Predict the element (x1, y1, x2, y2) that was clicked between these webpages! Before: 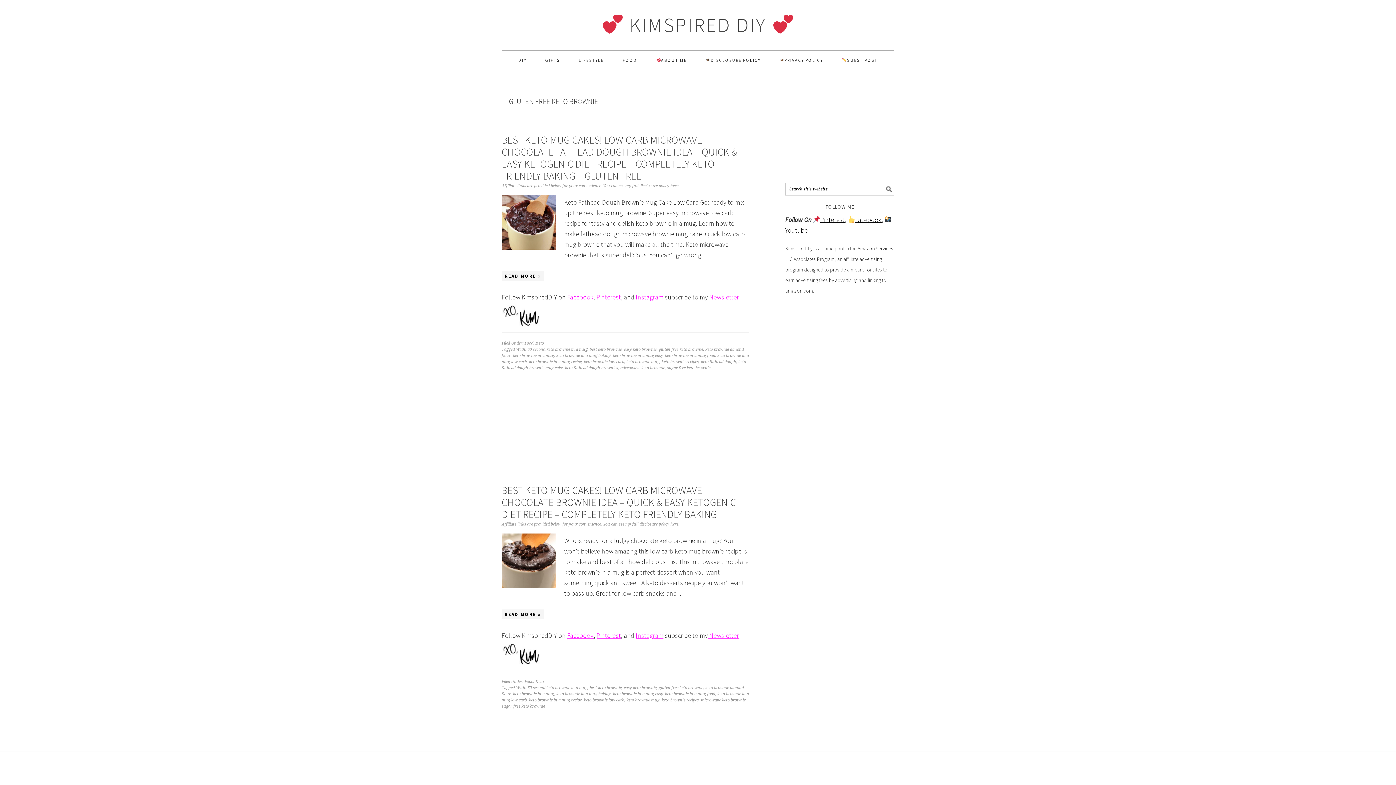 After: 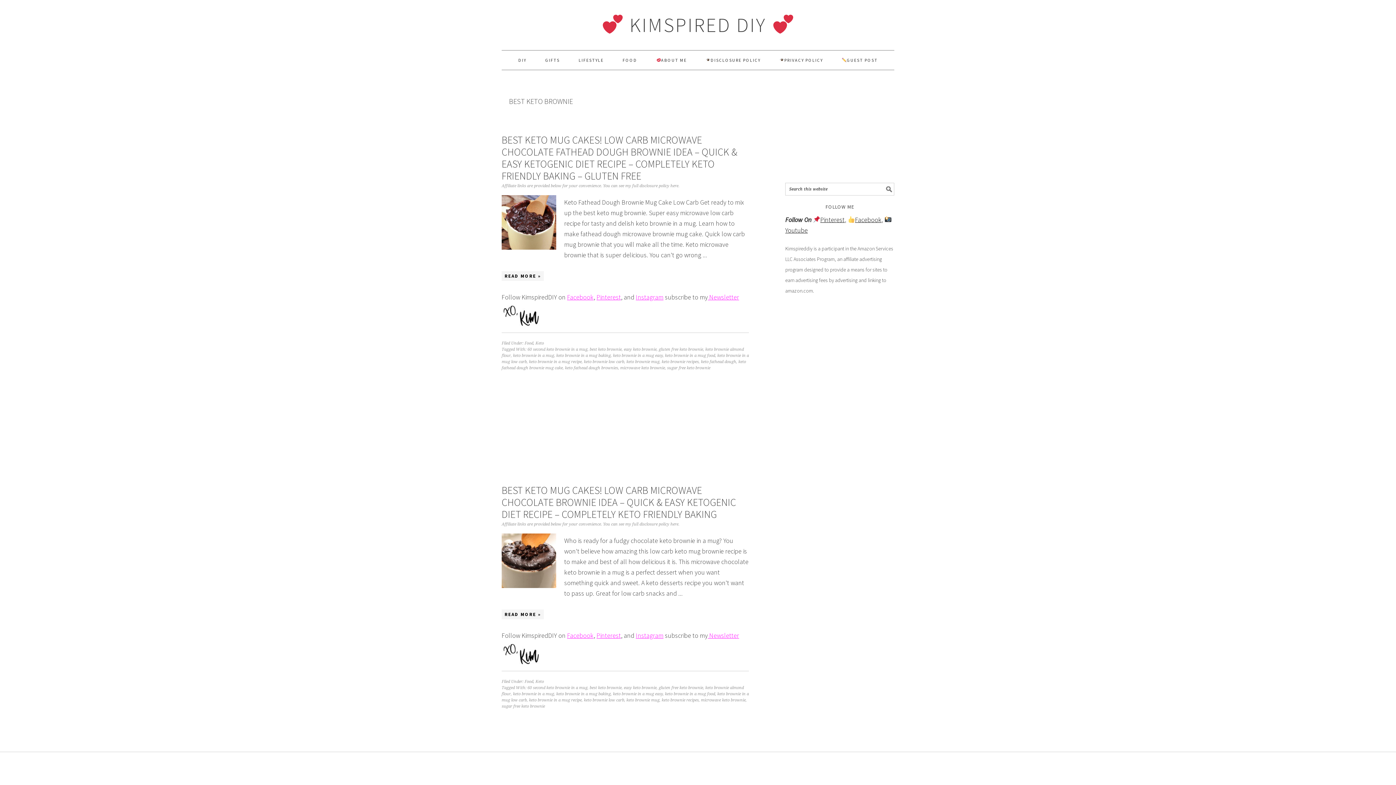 Action: bbox: (589, 347, 621, 351) label: best keto brownie